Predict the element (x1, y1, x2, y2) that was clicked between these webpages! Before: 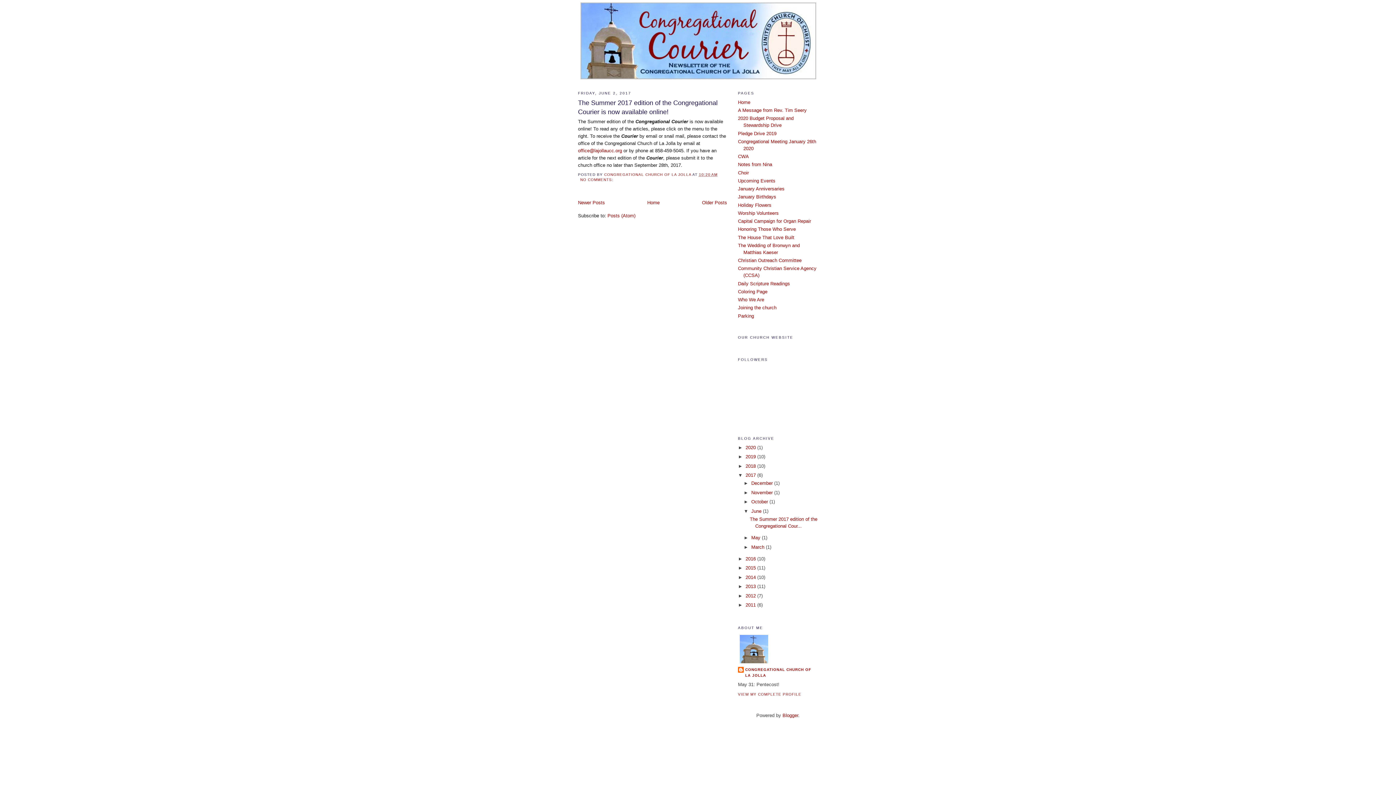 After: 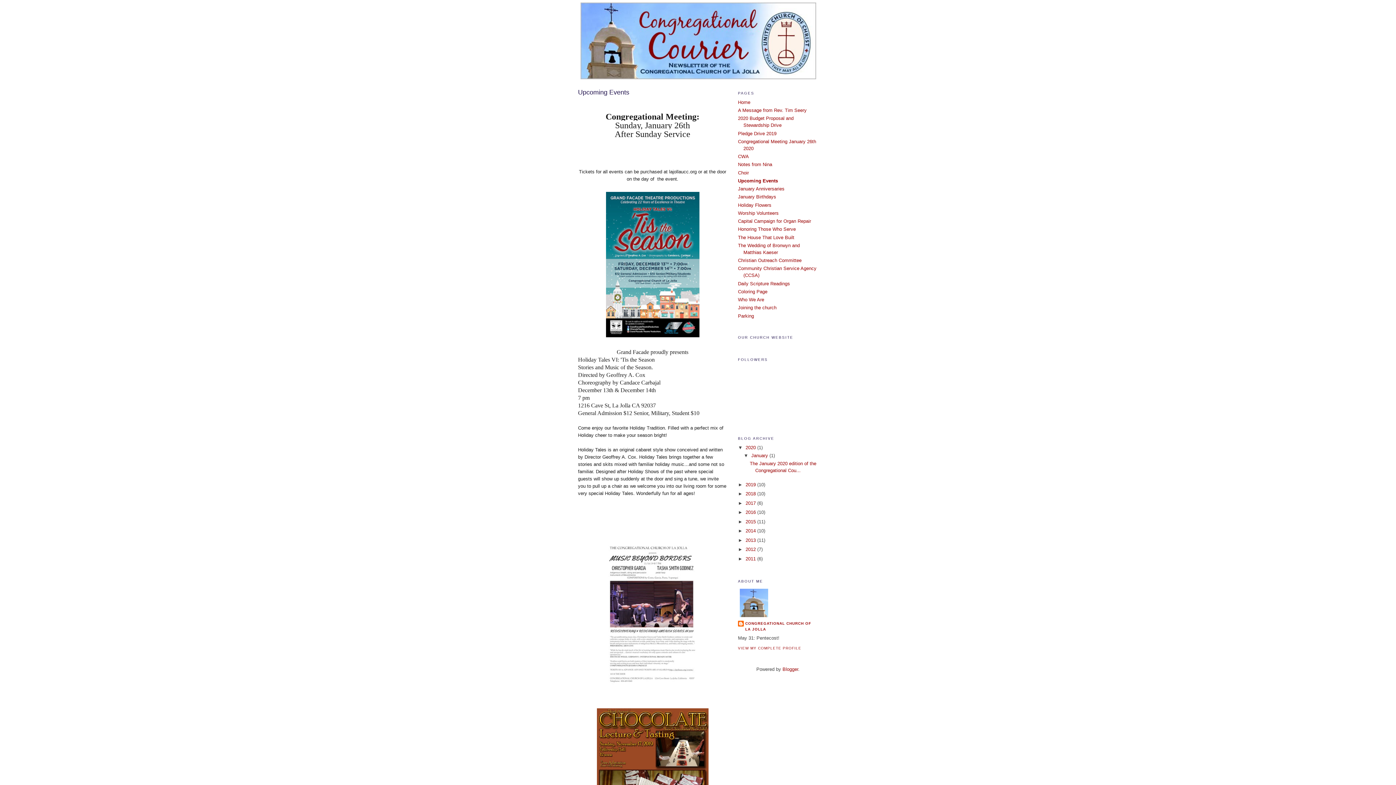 Action: bbox: (738, 178, 775, 183) label: Upcoming Events